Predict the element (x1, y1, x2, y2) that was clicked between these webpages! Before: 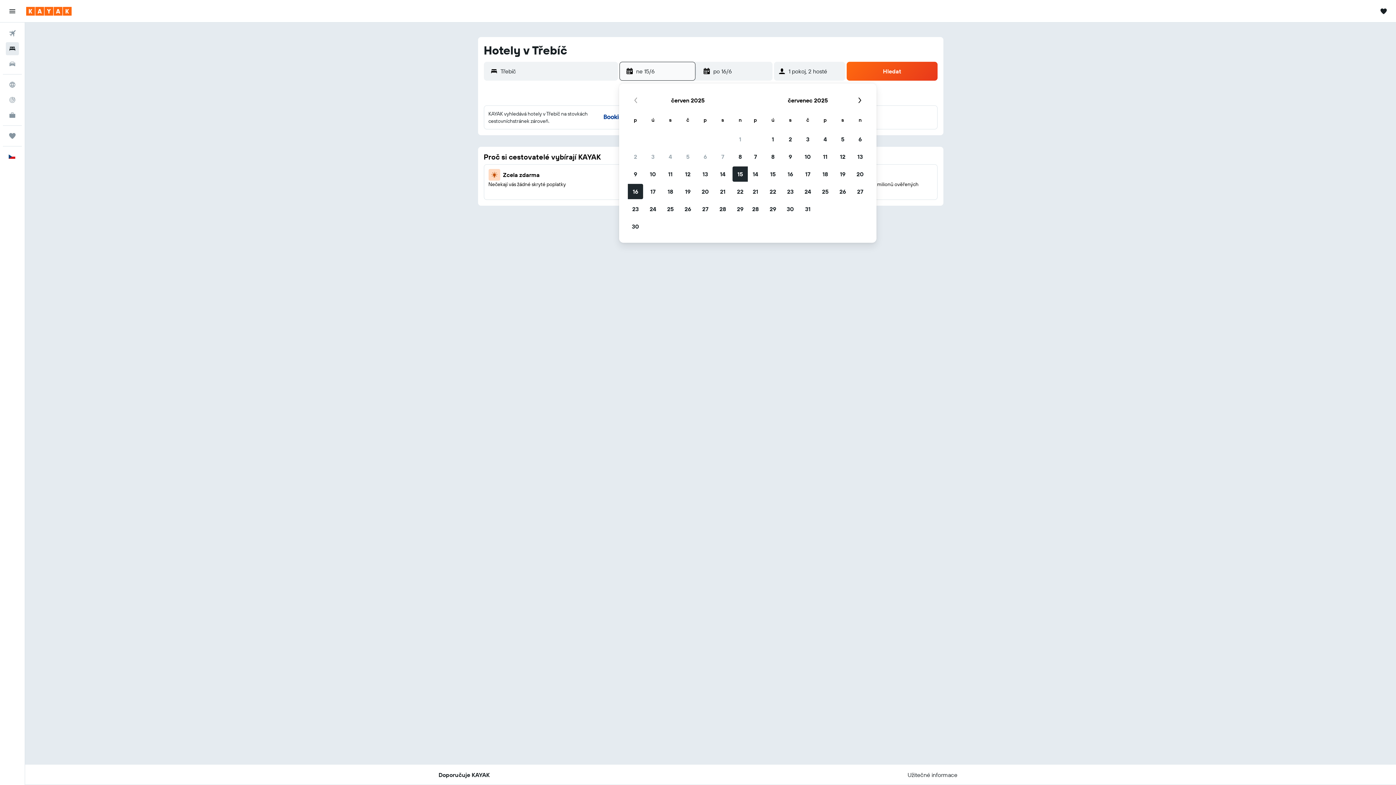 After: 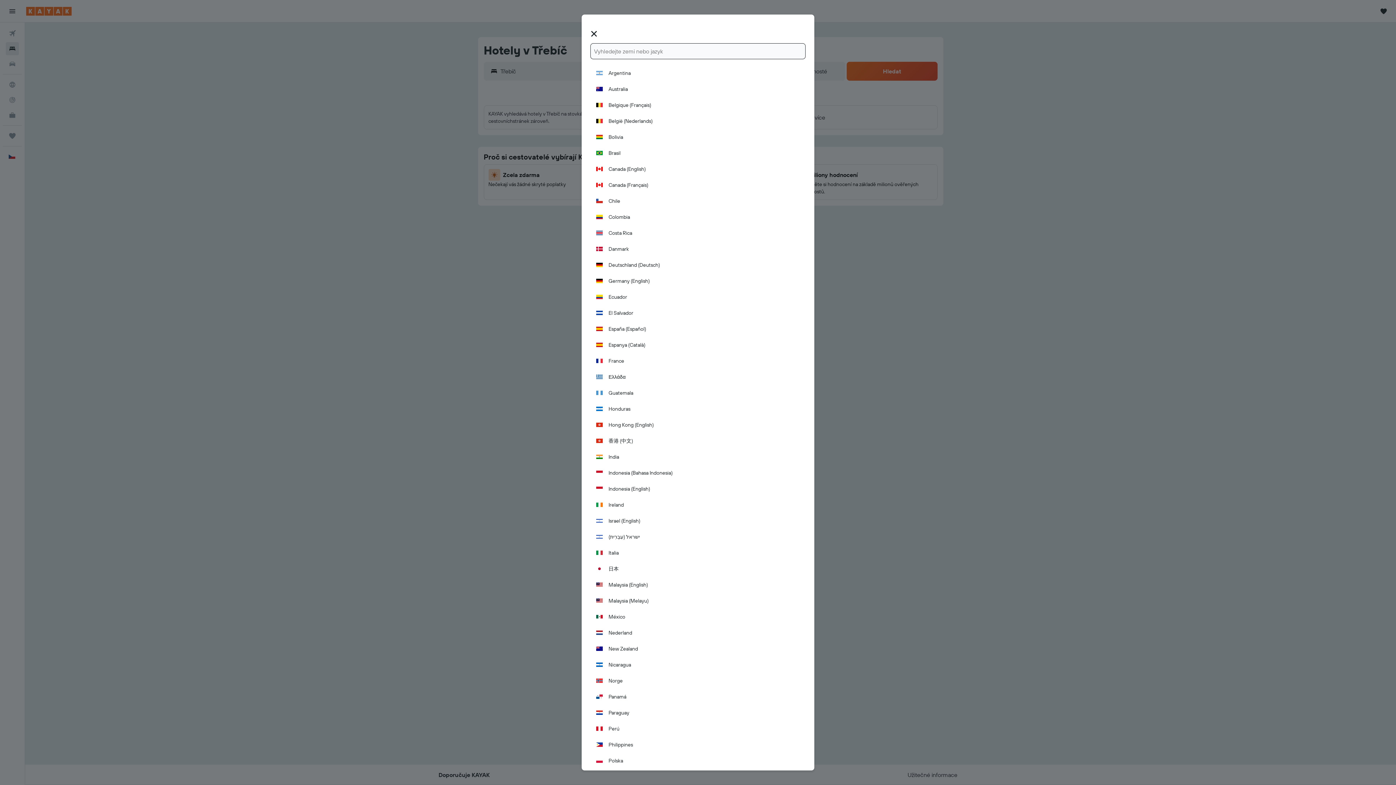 Action: label: Čeština  bbox: (2, 149, 21, 164)